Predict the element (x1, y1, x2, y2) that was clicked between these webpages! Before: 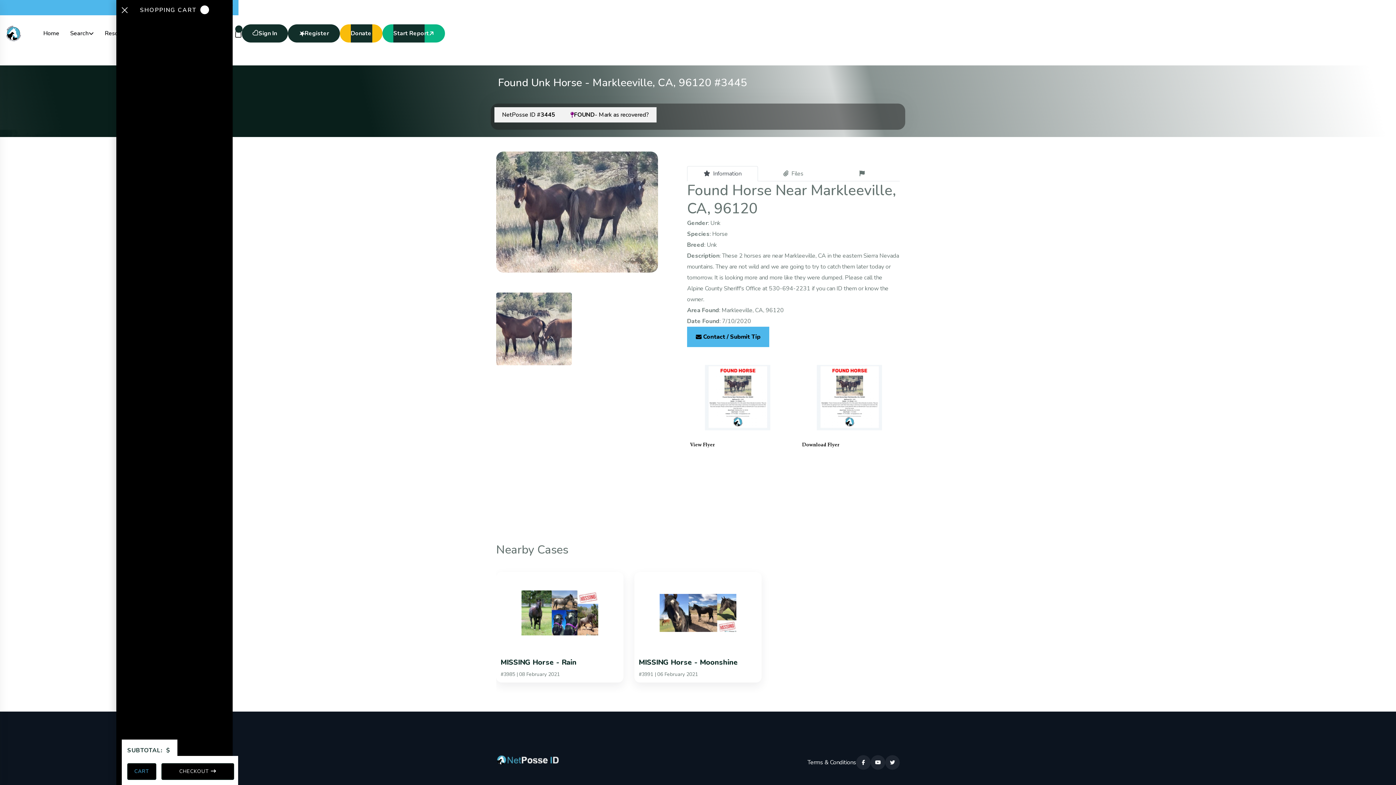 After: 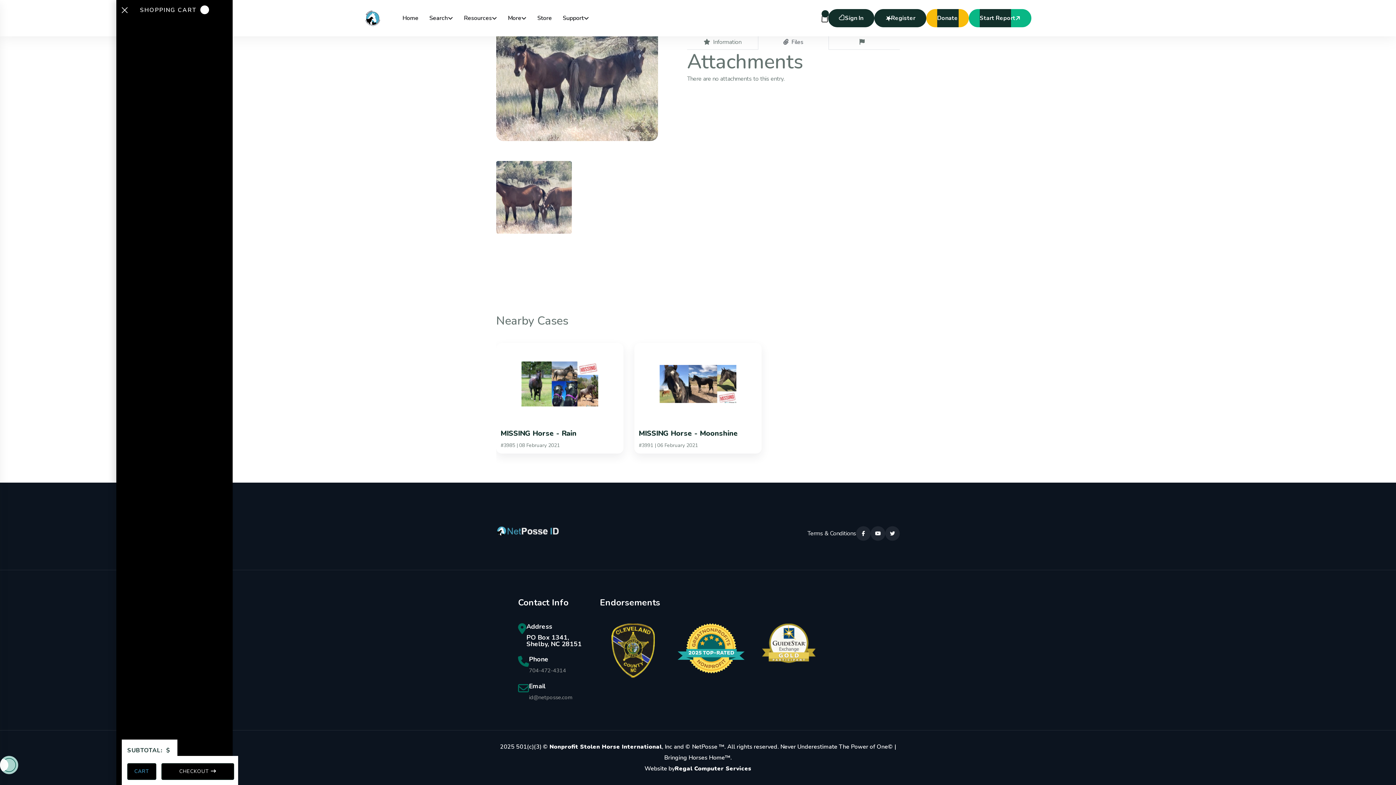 Action: label: Files bbox: (758, 166, 829, 181)